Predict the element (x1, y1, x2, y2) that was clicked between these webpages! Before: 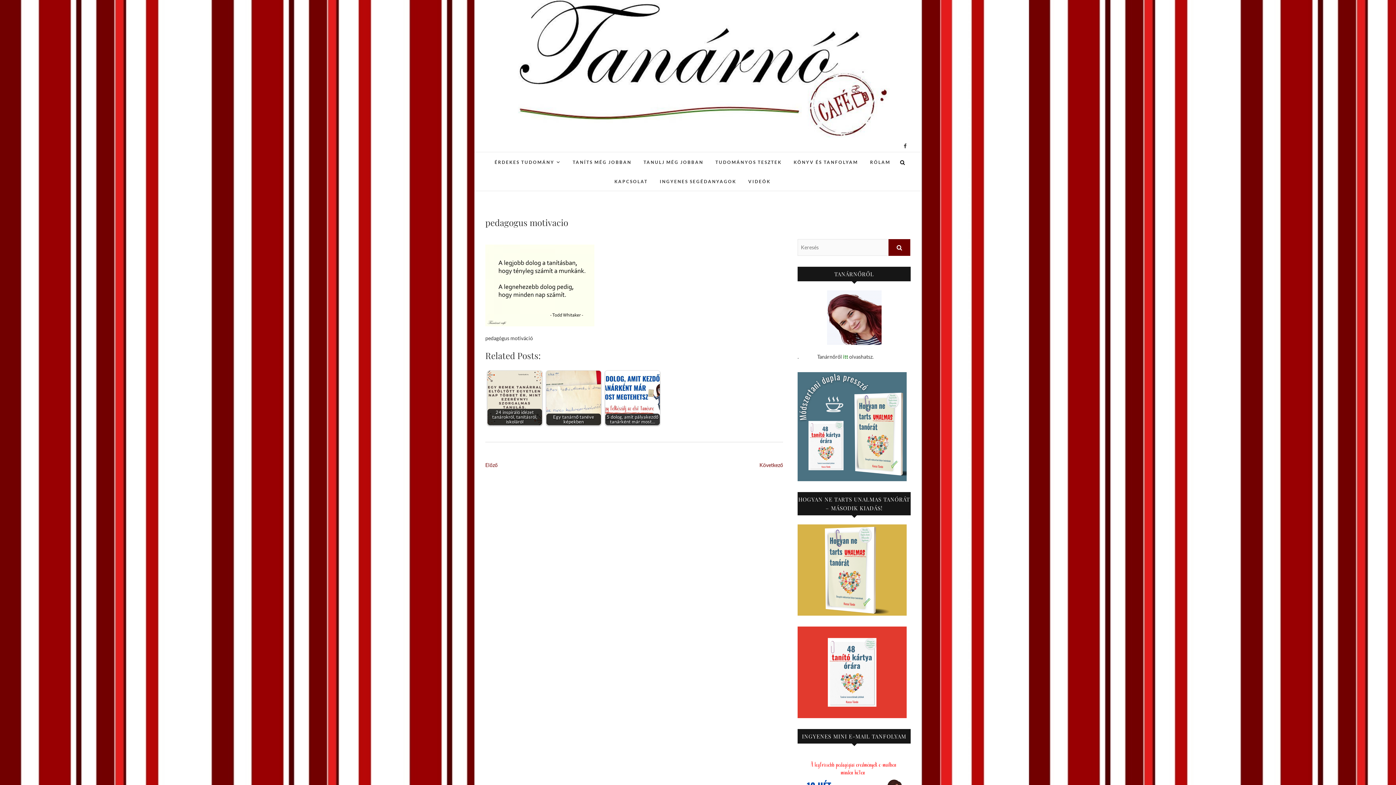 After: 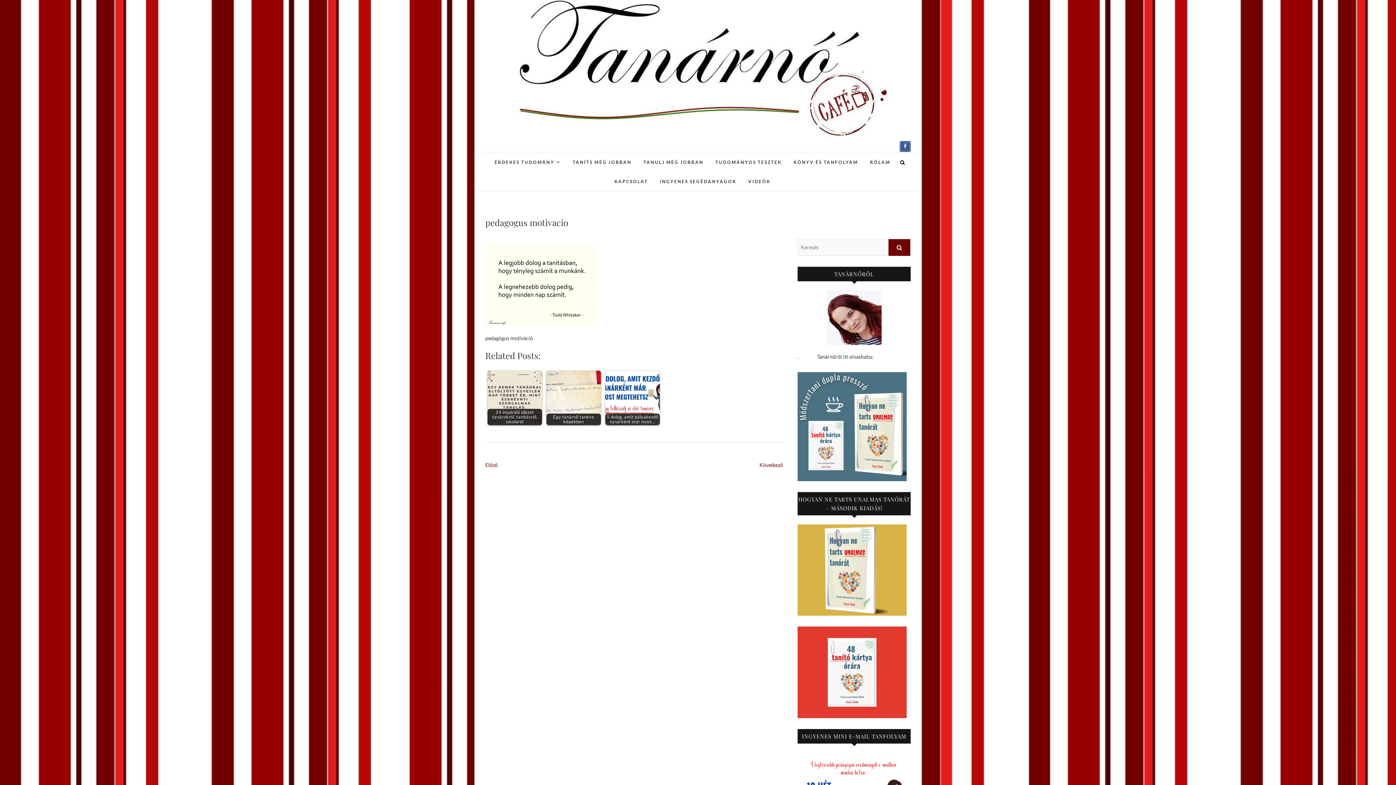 Action: bbox: (900, 140, 910, 151)